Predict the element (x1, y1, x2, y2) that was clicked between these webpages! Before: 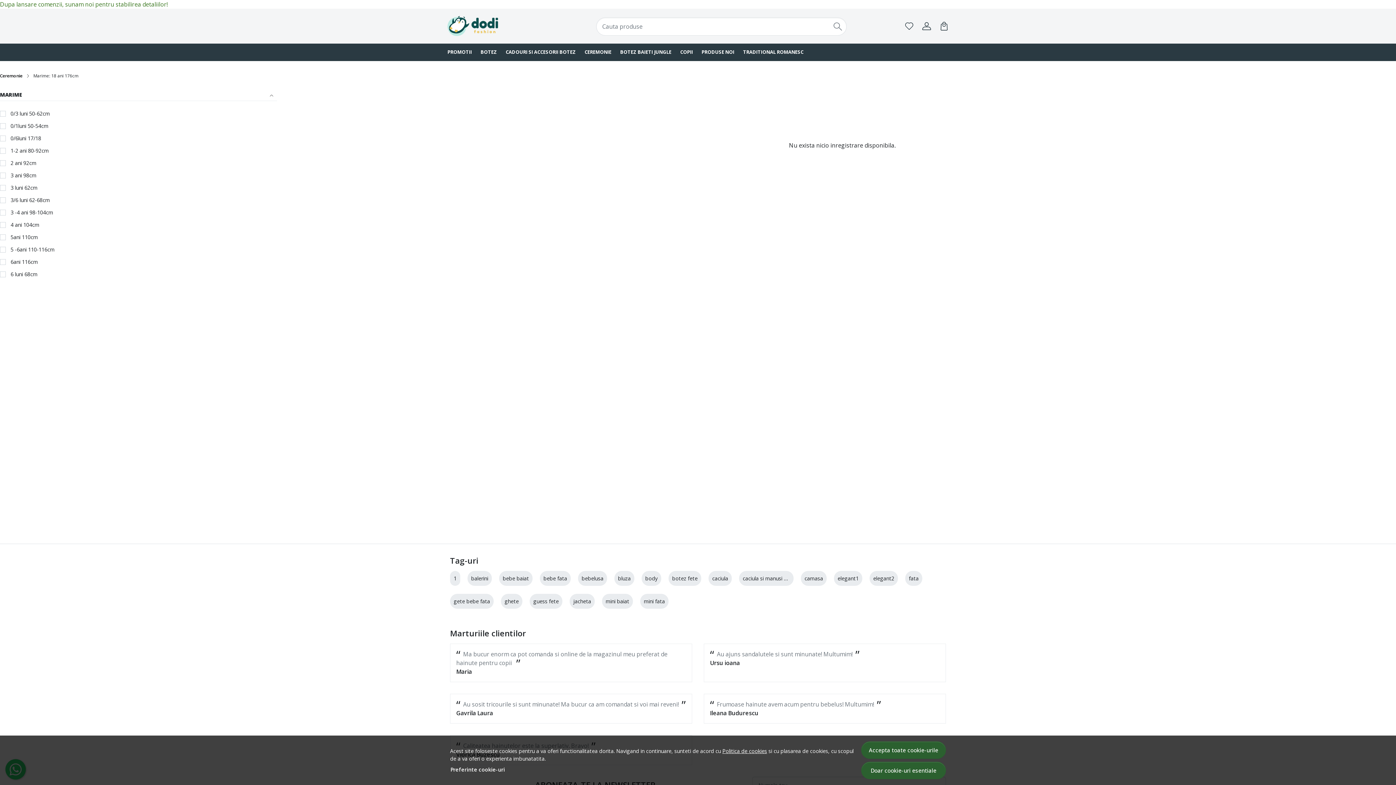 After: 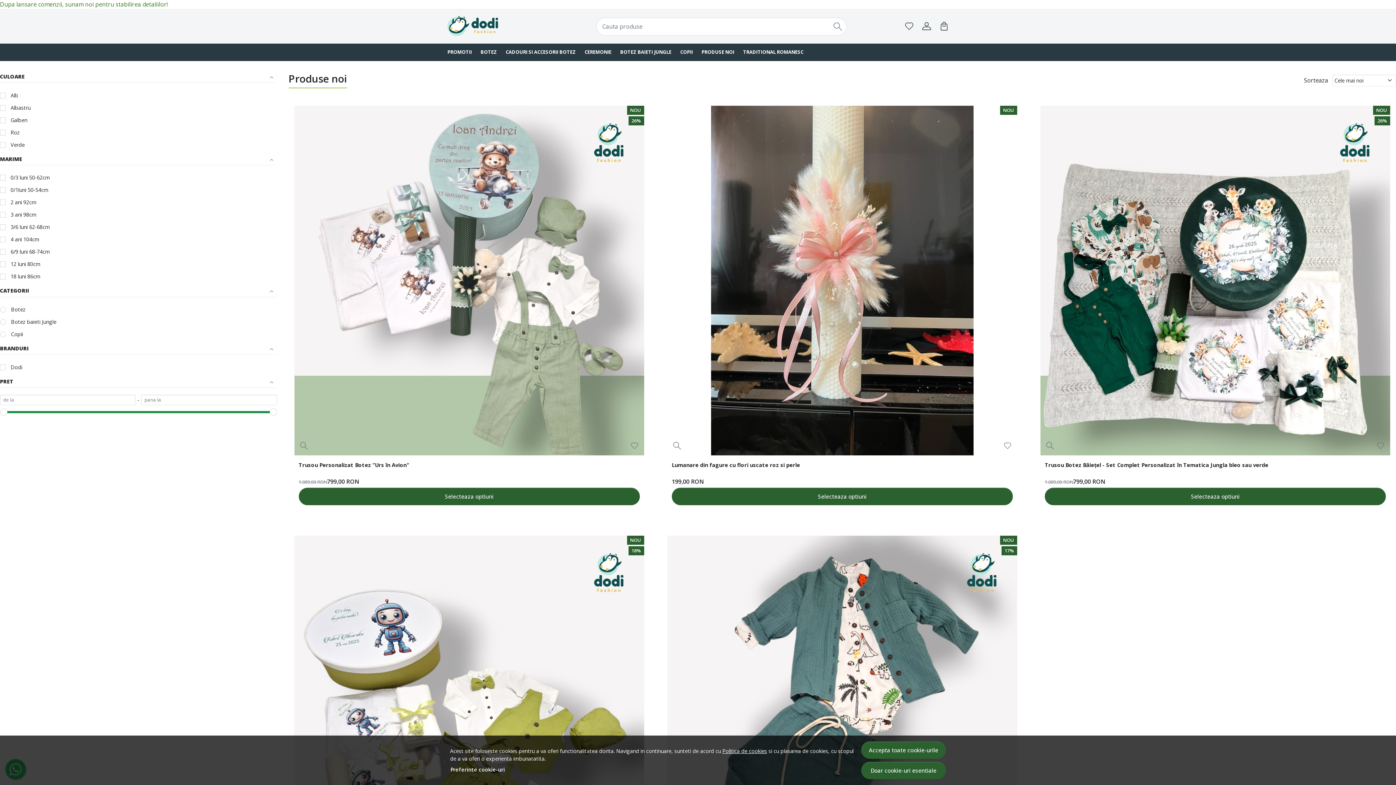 Action: bbox: (697, 43, 738, 61) label: PRODUSE NOI